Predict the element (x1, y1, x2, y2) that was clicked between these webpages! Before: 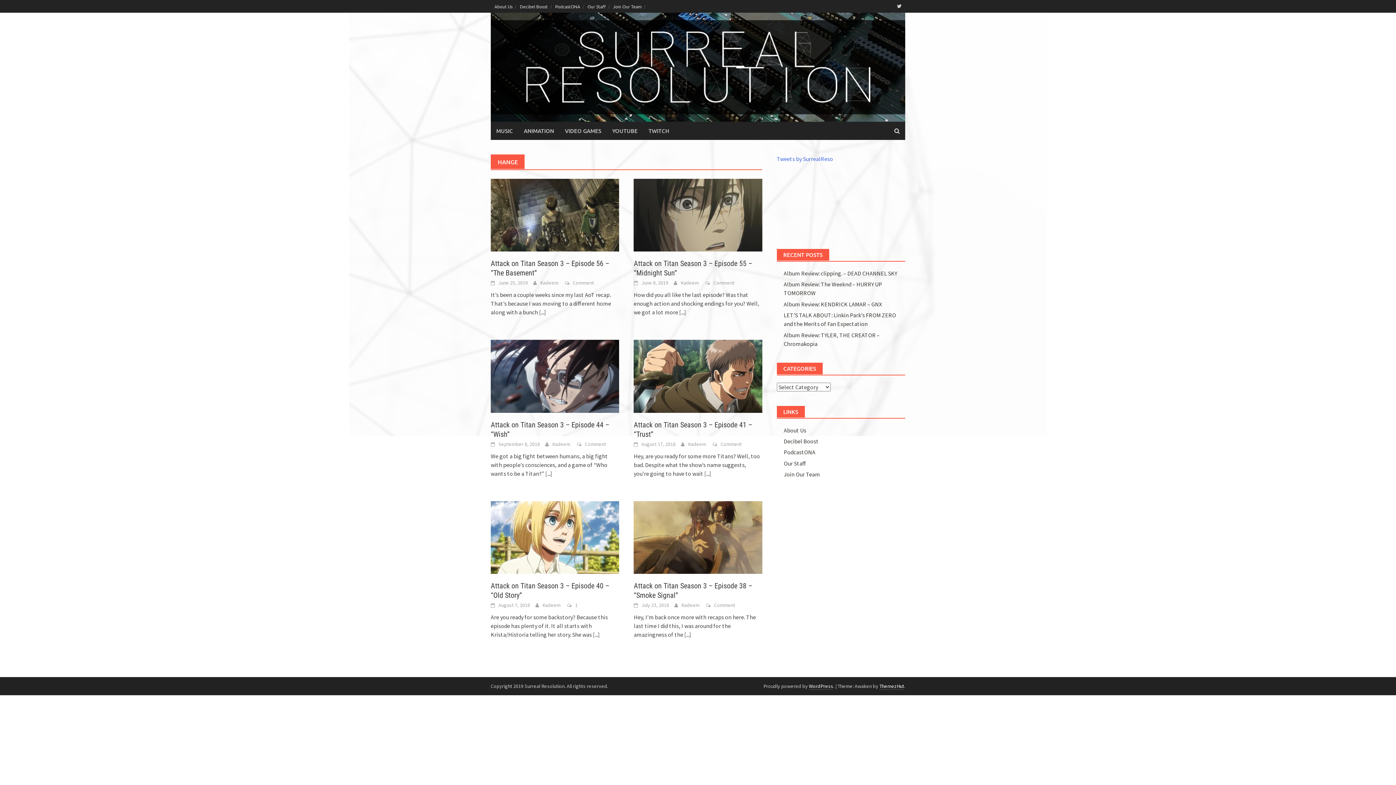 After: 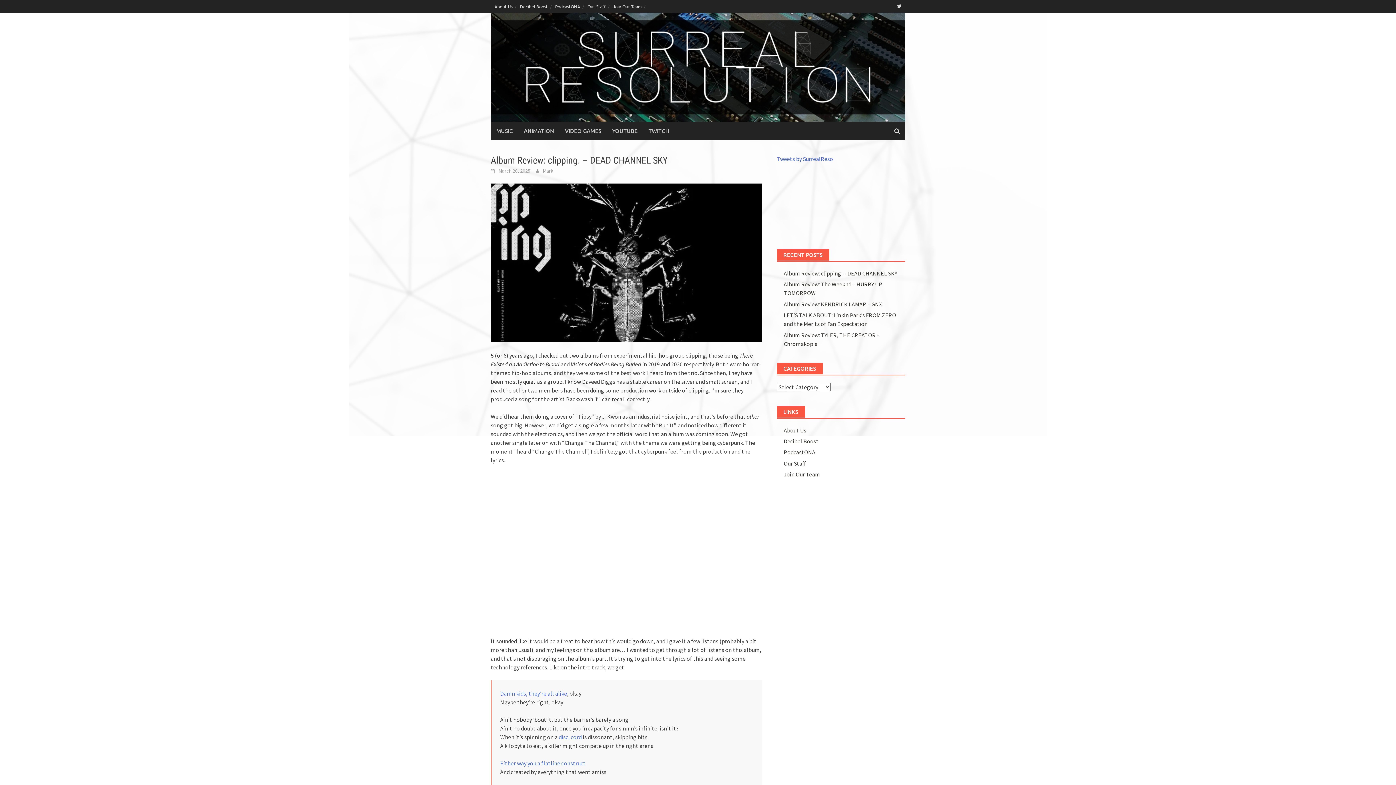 Action: bbox: (783, 269, 897, 277) label: Album Review: clipping. – DEAD CHANNEL SKY